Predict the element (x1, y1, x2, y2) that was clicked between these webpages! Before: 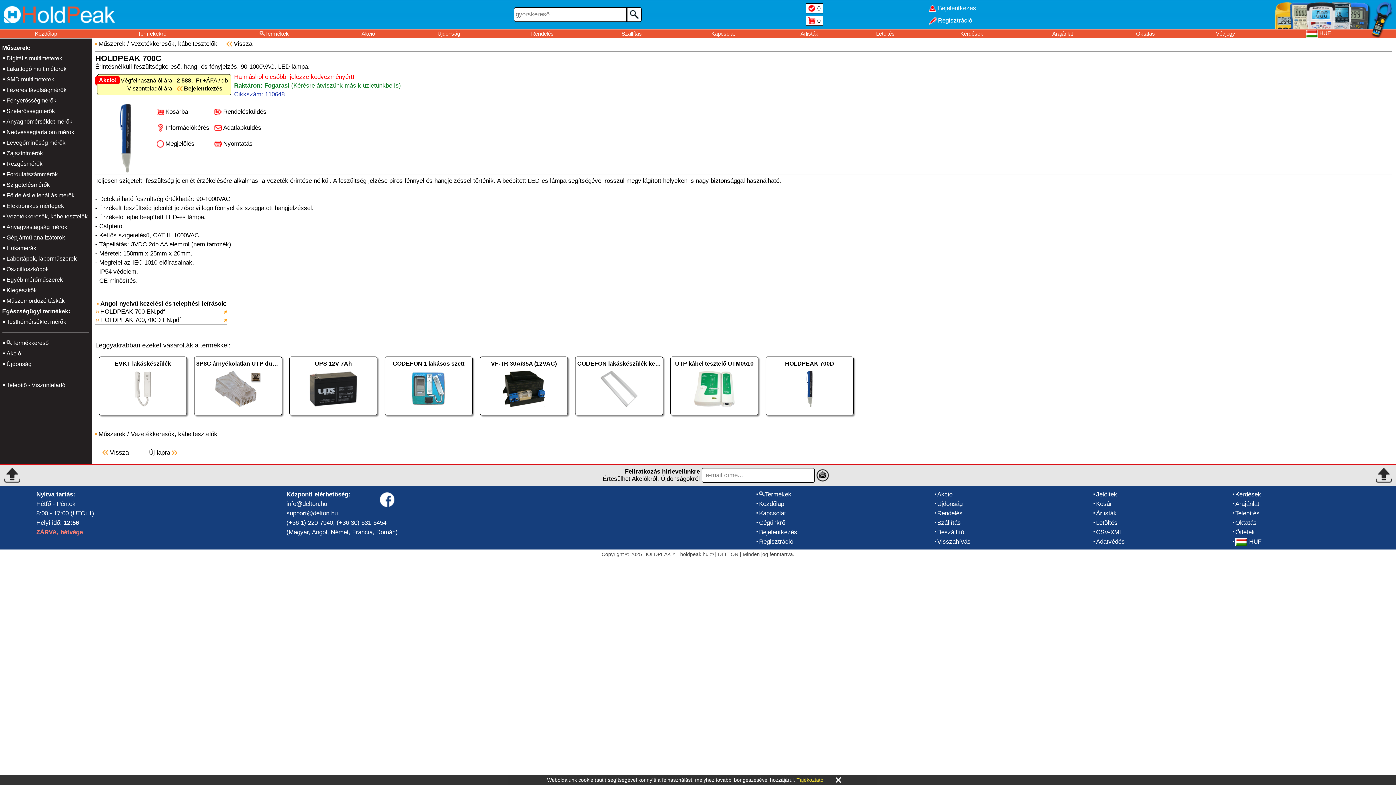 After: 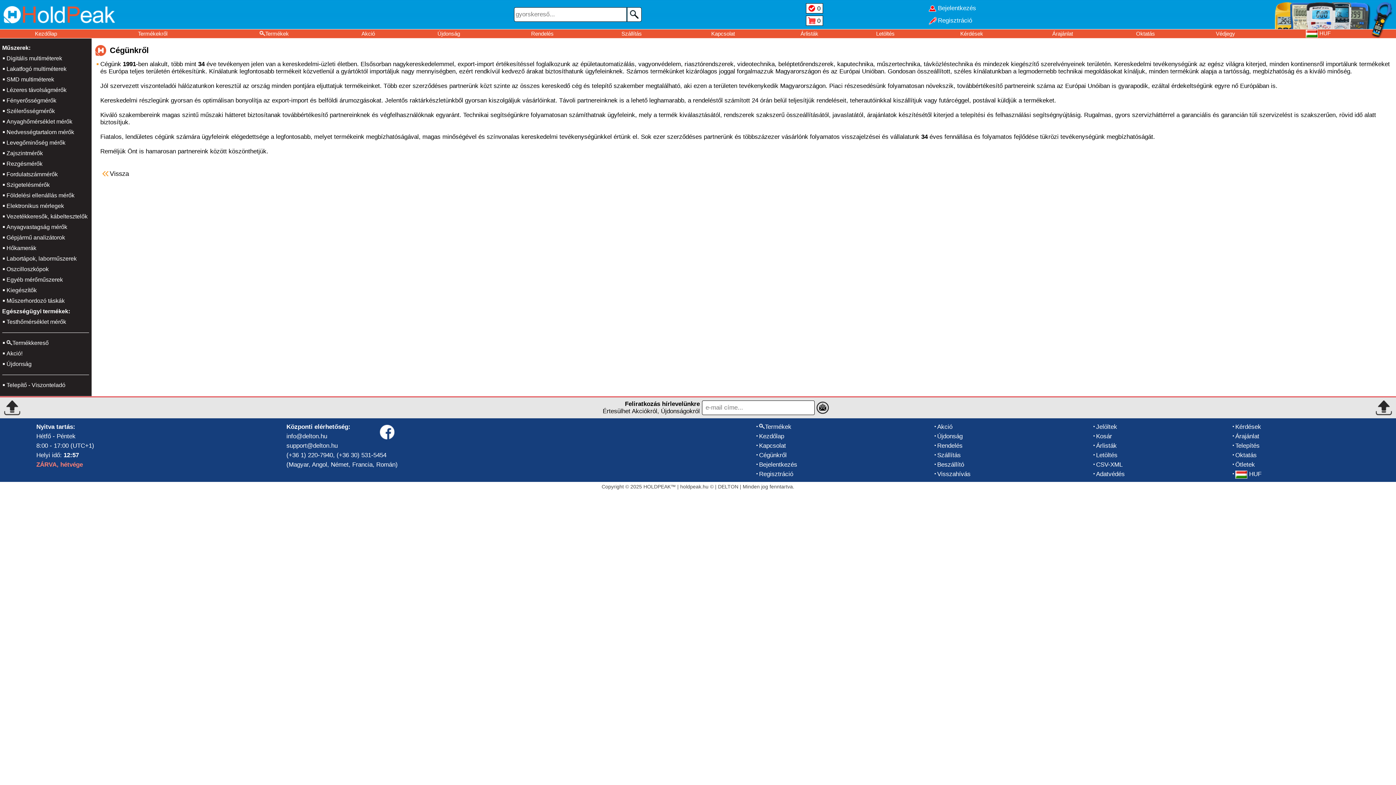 Action: label: Cégünkről bbox: (759, 519, 786, 526)